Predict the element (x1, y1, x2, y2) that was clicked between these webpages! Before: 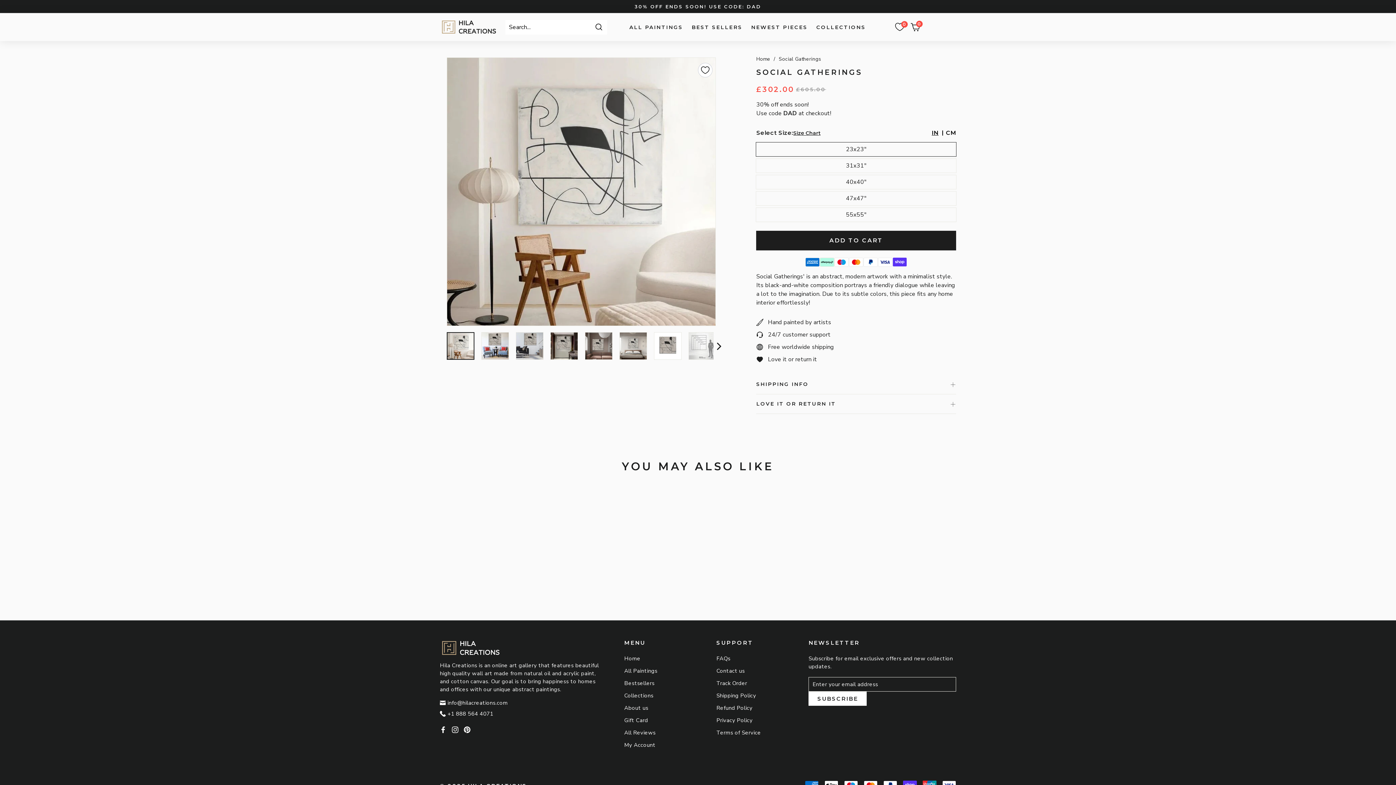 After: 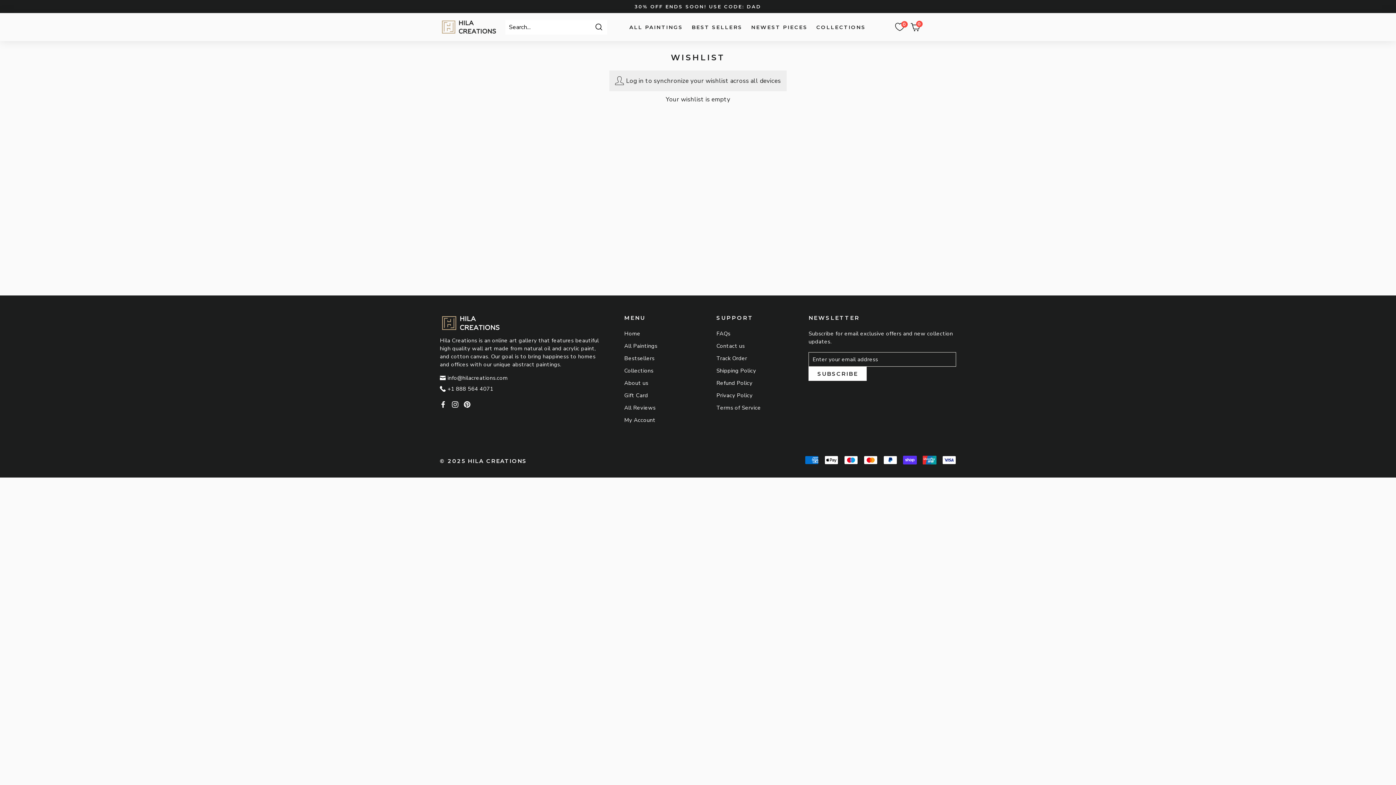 Action: bbox: (889, 20, 903, 33) label: 0